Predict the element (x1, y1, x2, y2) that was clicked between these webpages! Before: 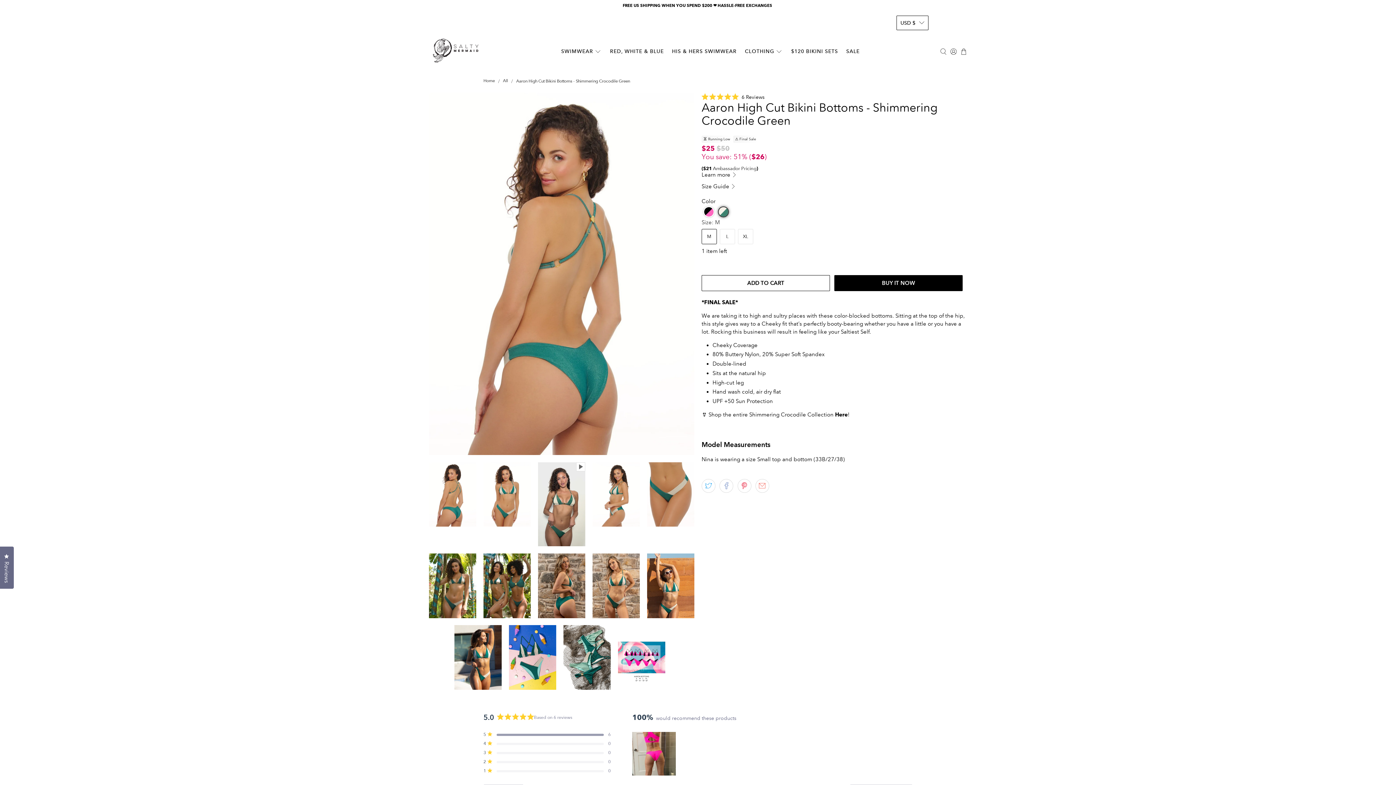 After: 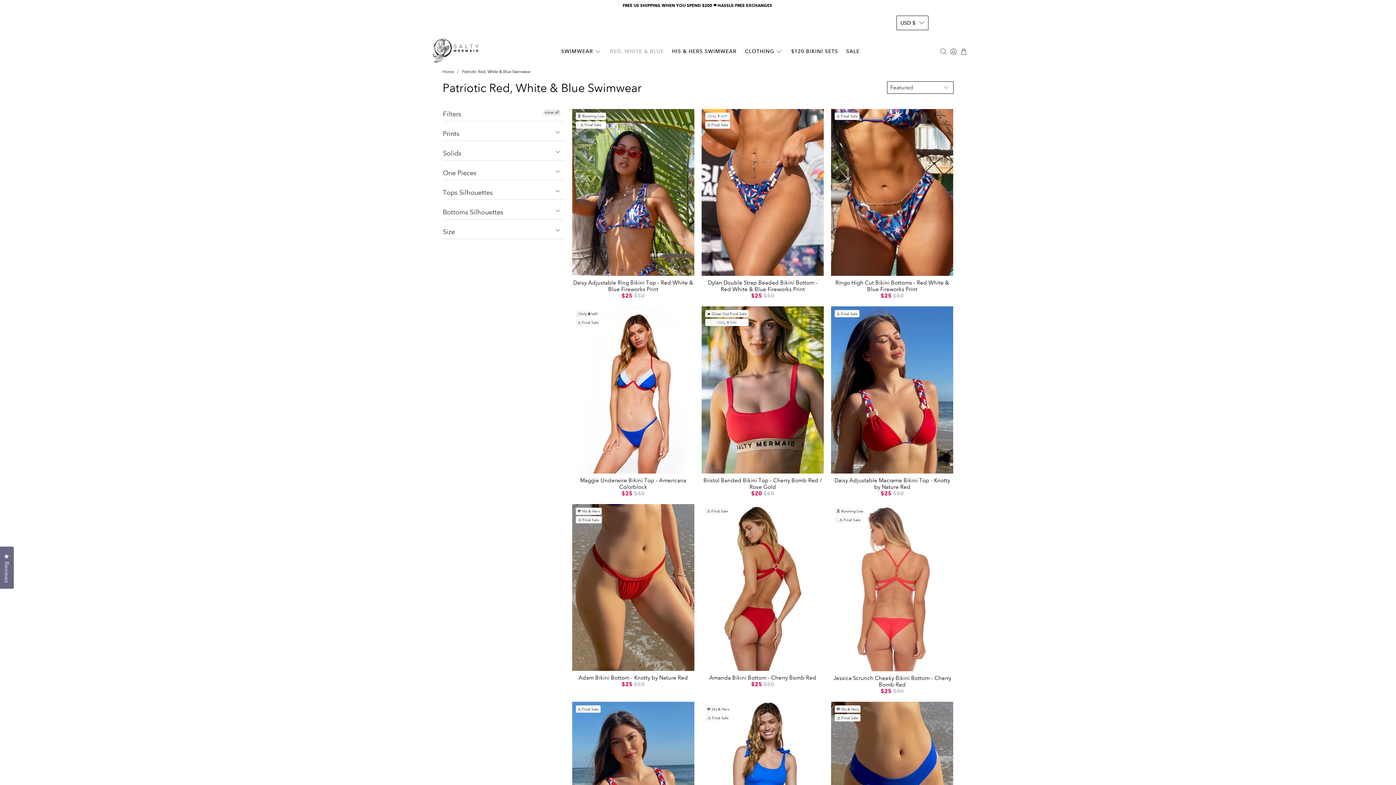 Action: bbox: (606, 42, 668, 60) label: Red, White & Blue